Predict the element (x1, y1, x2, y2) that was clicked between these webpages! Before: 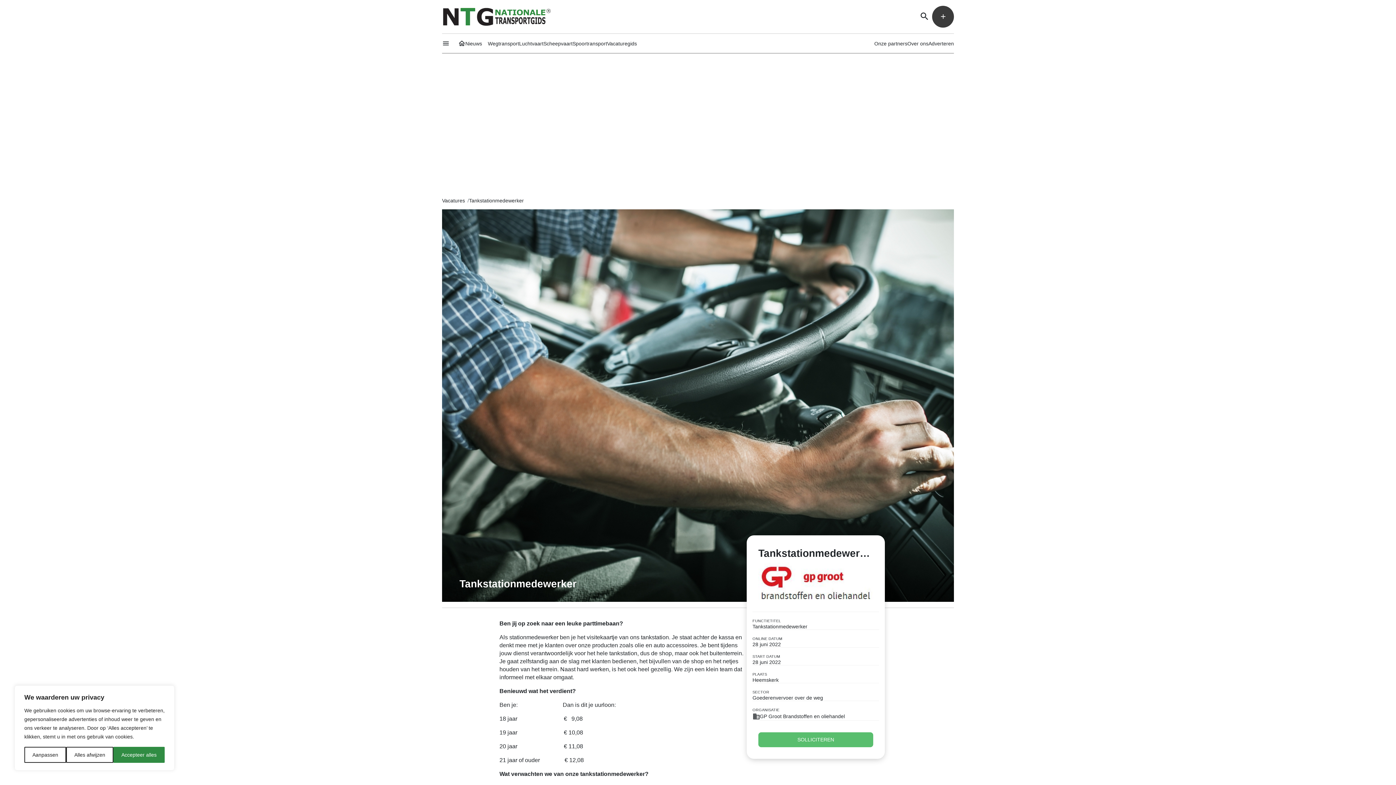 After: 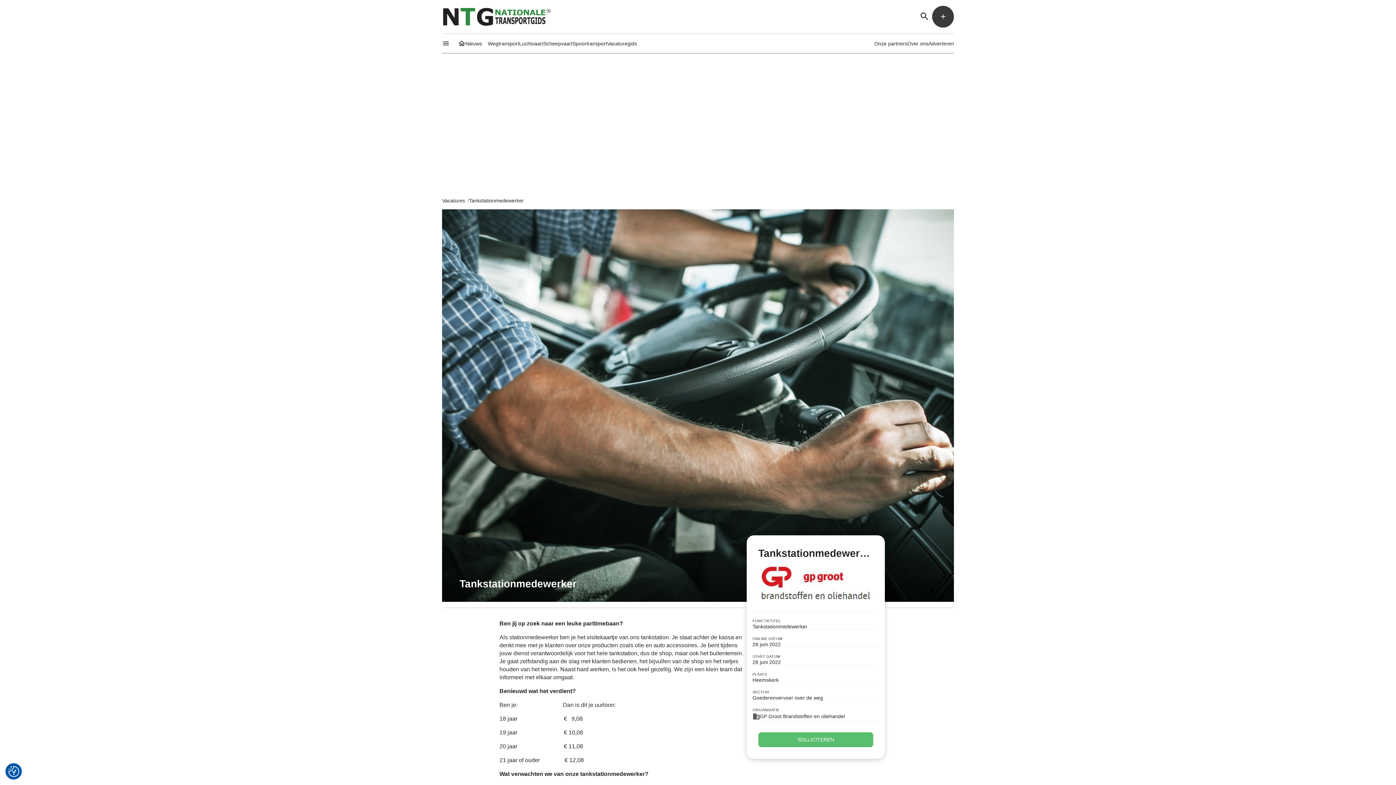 Action: bbox: (66, 747, 113, 763) label: Alles afwijzen